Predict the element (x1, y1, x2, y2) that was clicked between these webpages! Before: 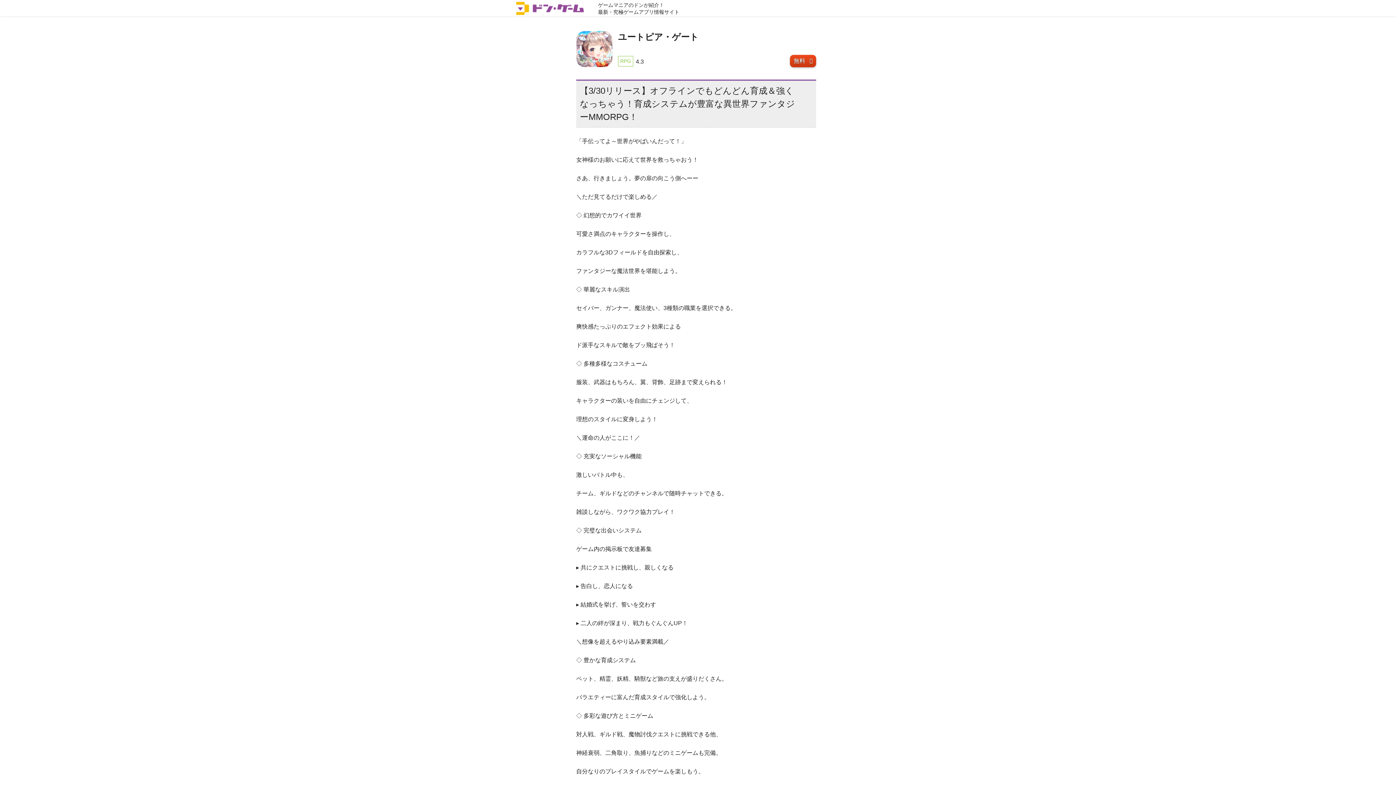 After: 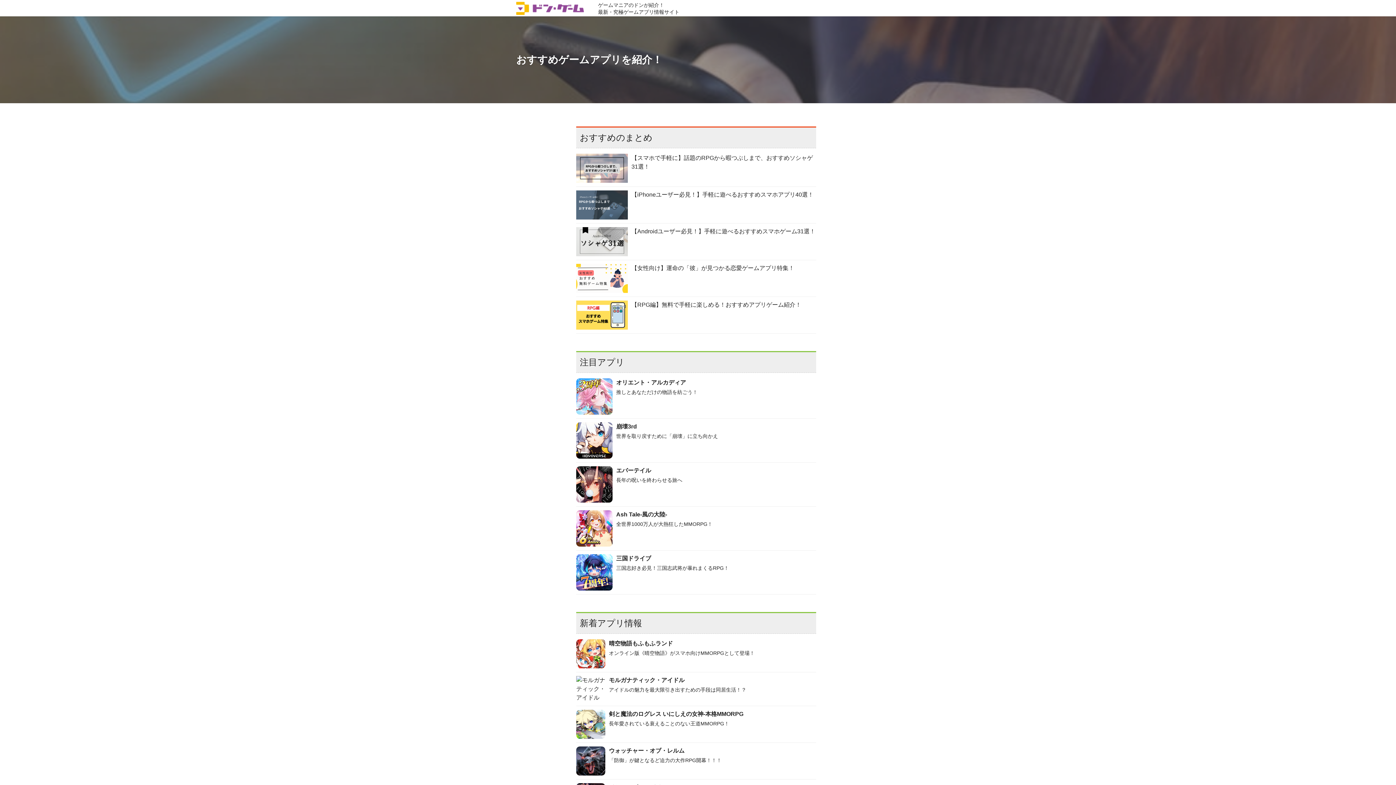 Action: bbox: (512, 0, 594, 13)